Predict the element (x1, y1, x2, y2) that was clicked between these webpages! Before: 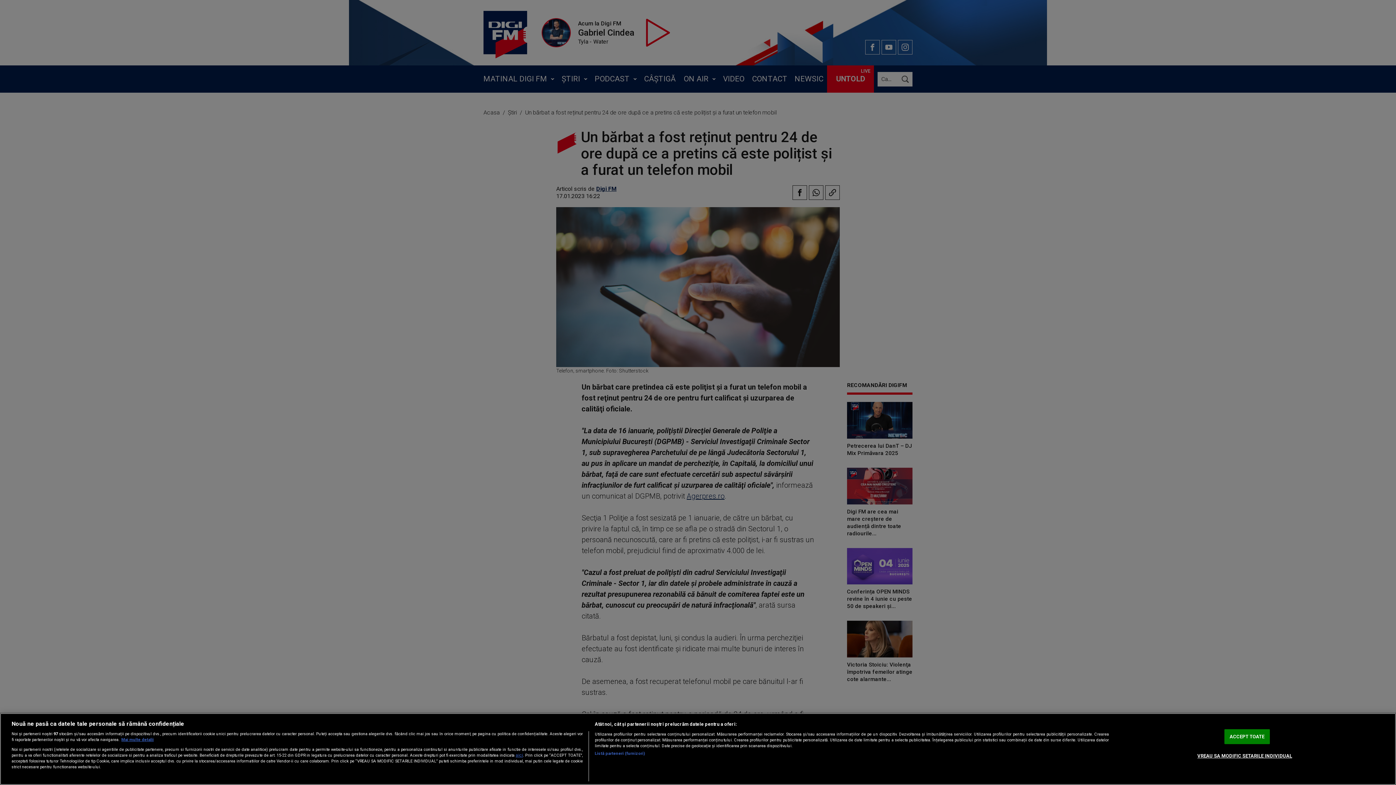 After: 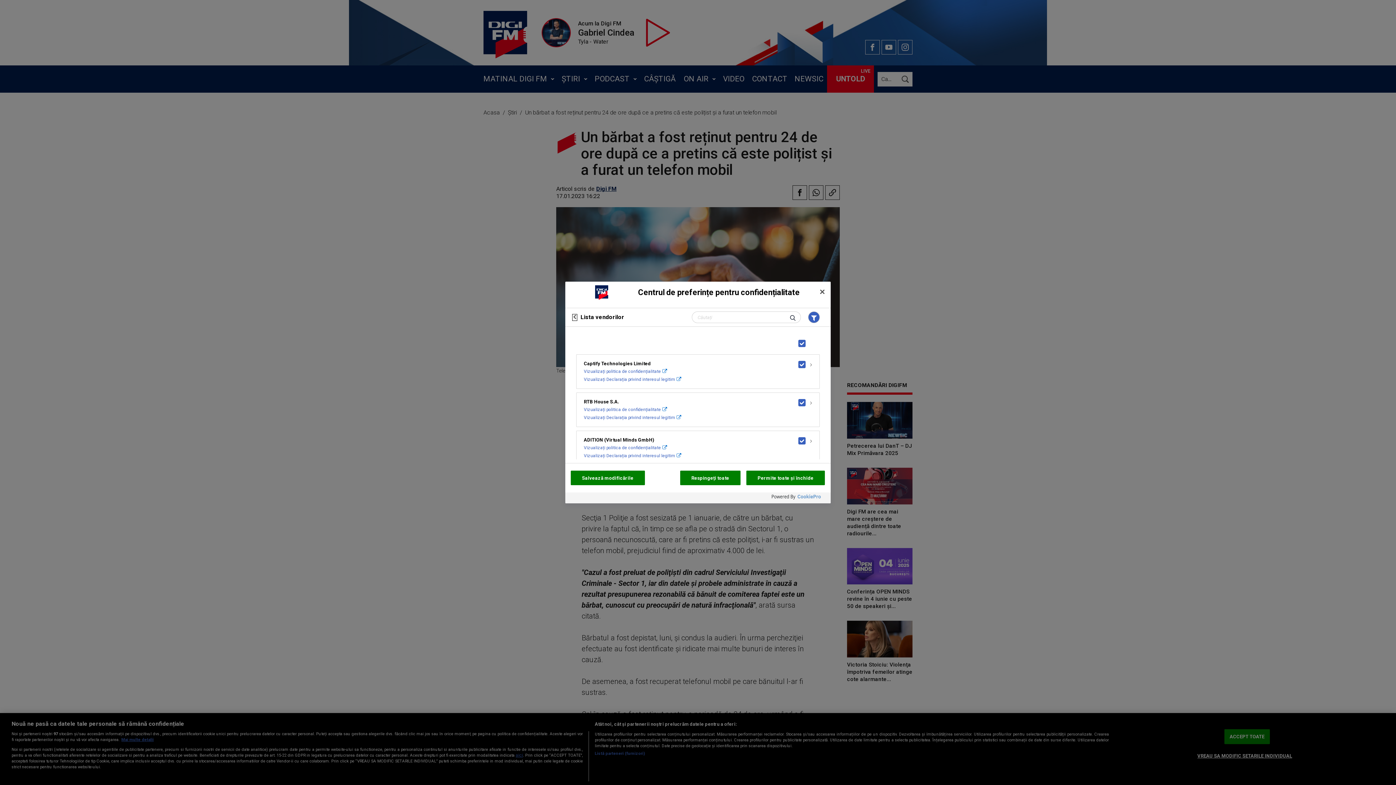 Action: label: Listă parteneri (furnizori) bbox: (594, 751, 645, 756)